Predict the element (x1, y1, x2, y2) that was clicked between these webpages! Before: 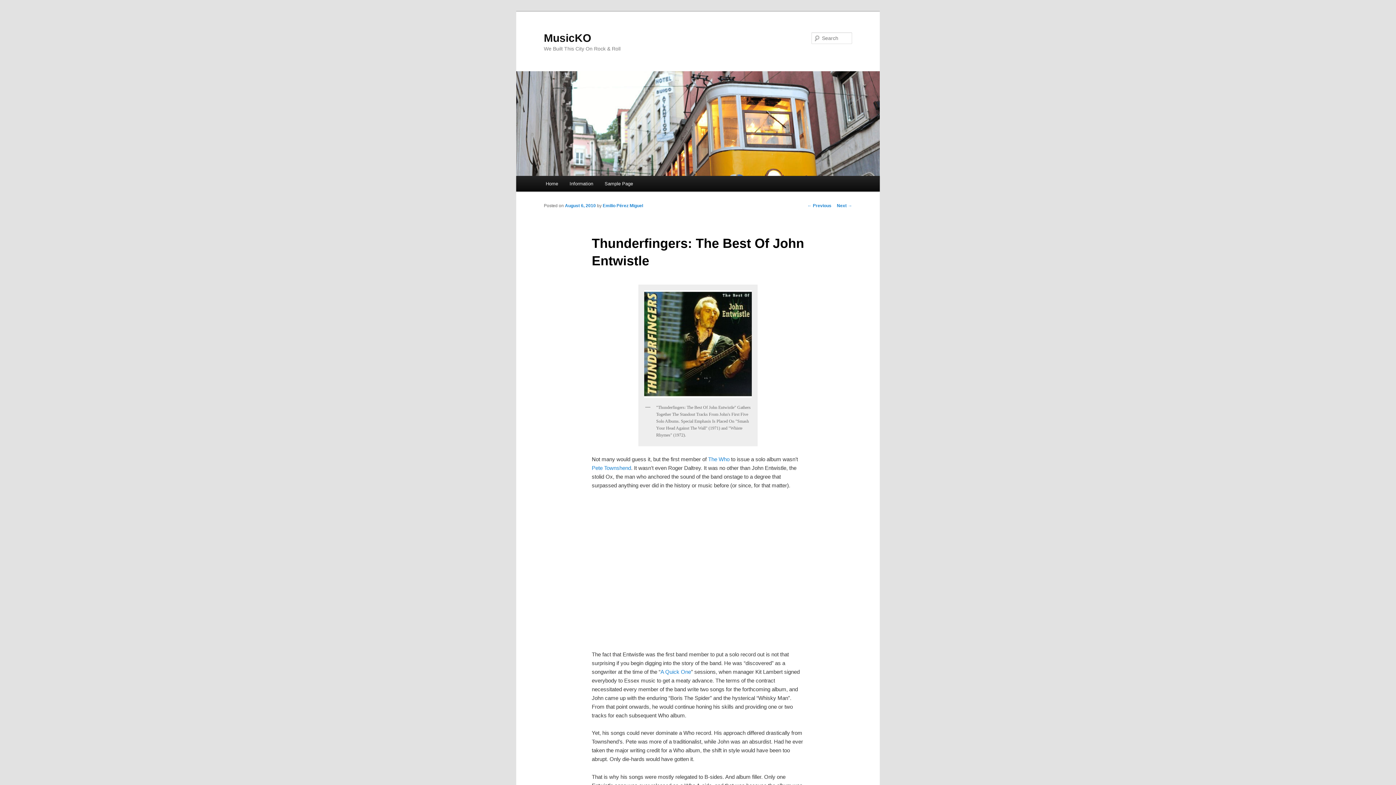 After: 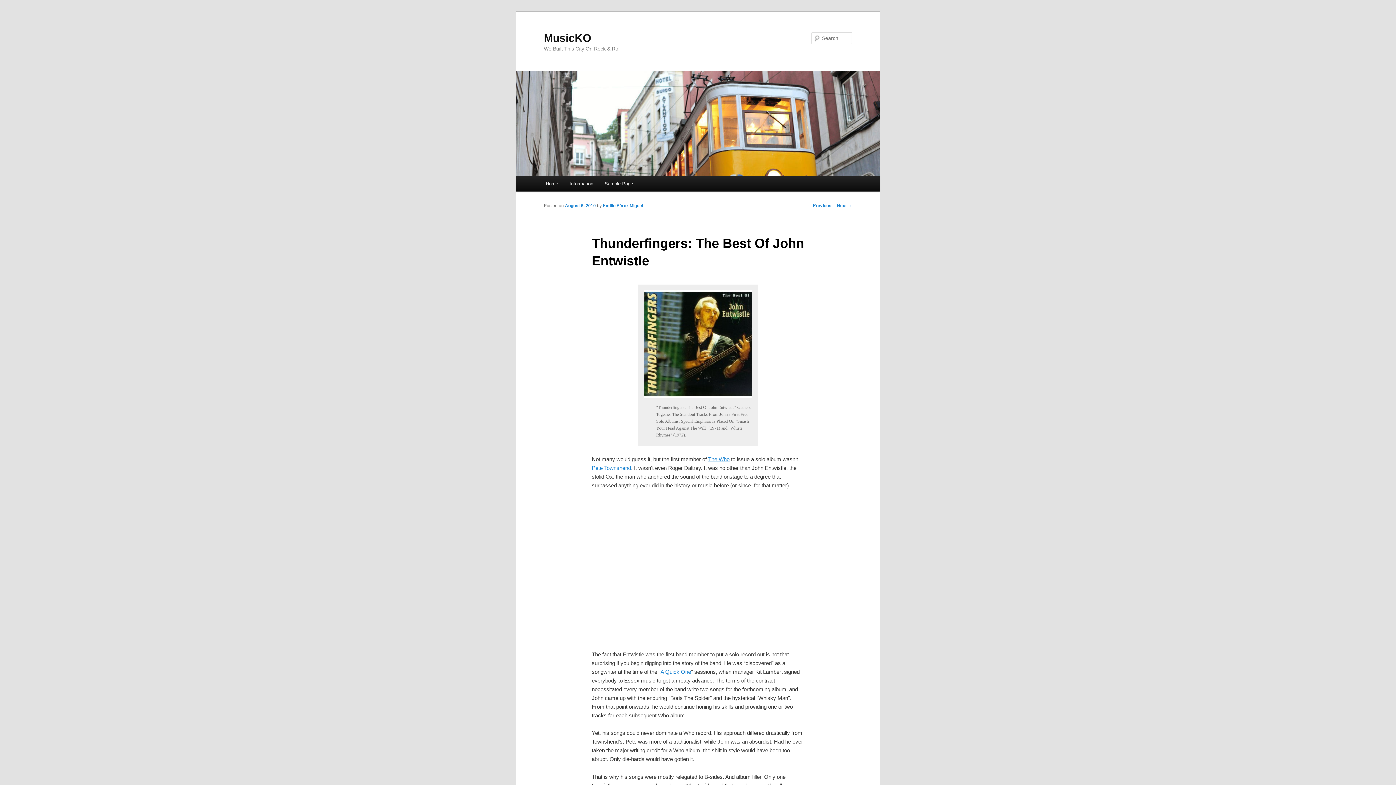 Action: label: The Who bbox: (708, 456, 729, 462)